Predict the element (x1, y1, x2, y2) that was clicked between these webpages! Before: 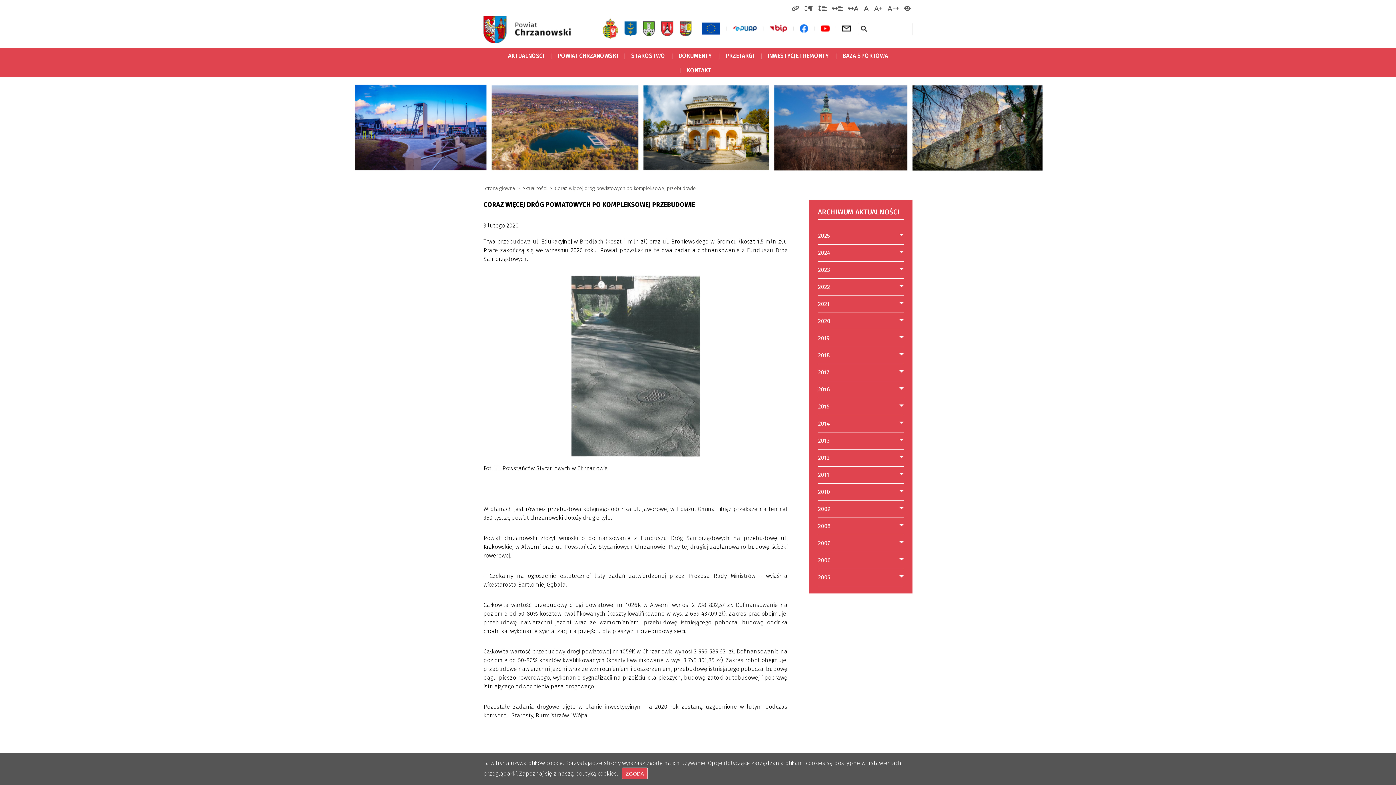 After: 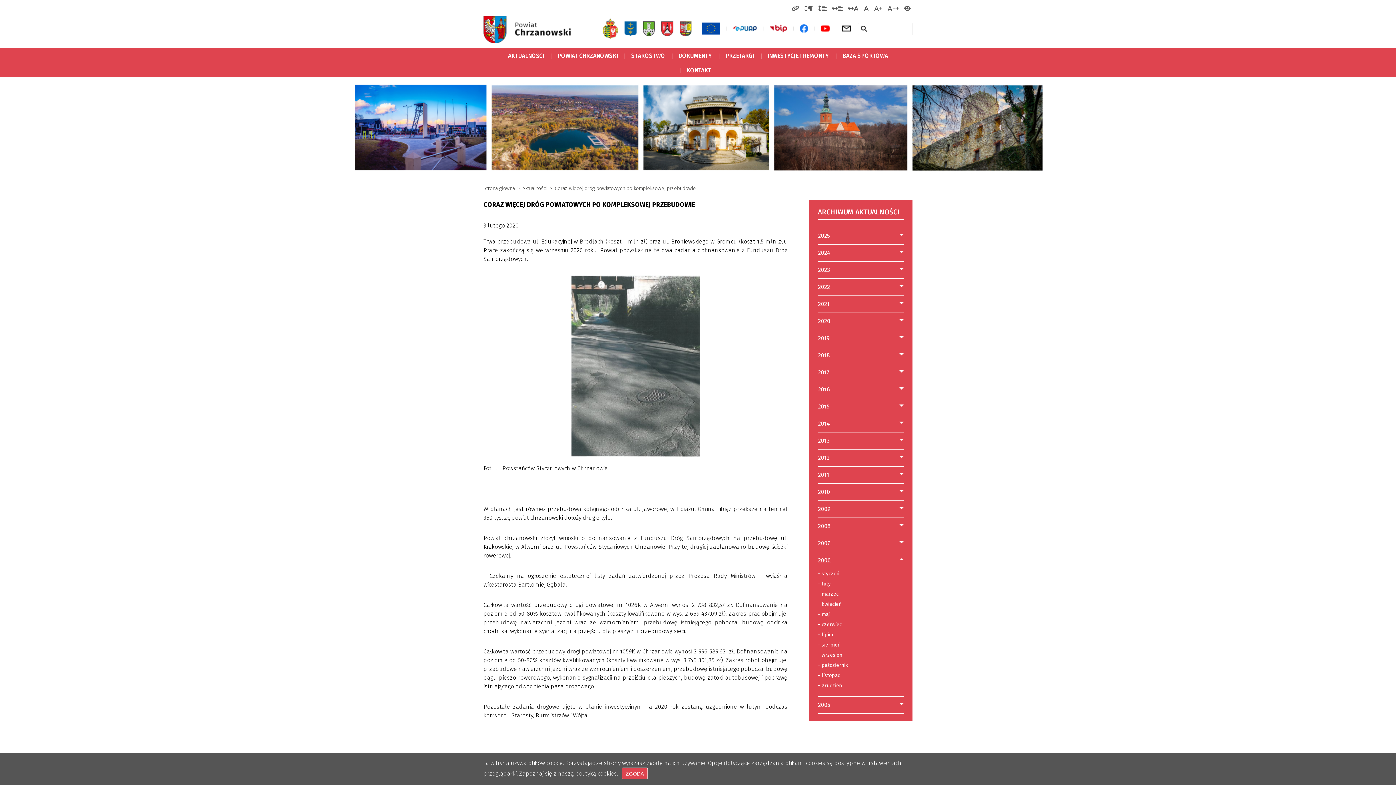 Action: bbox: (818, 552, 904, 569) label: 2006